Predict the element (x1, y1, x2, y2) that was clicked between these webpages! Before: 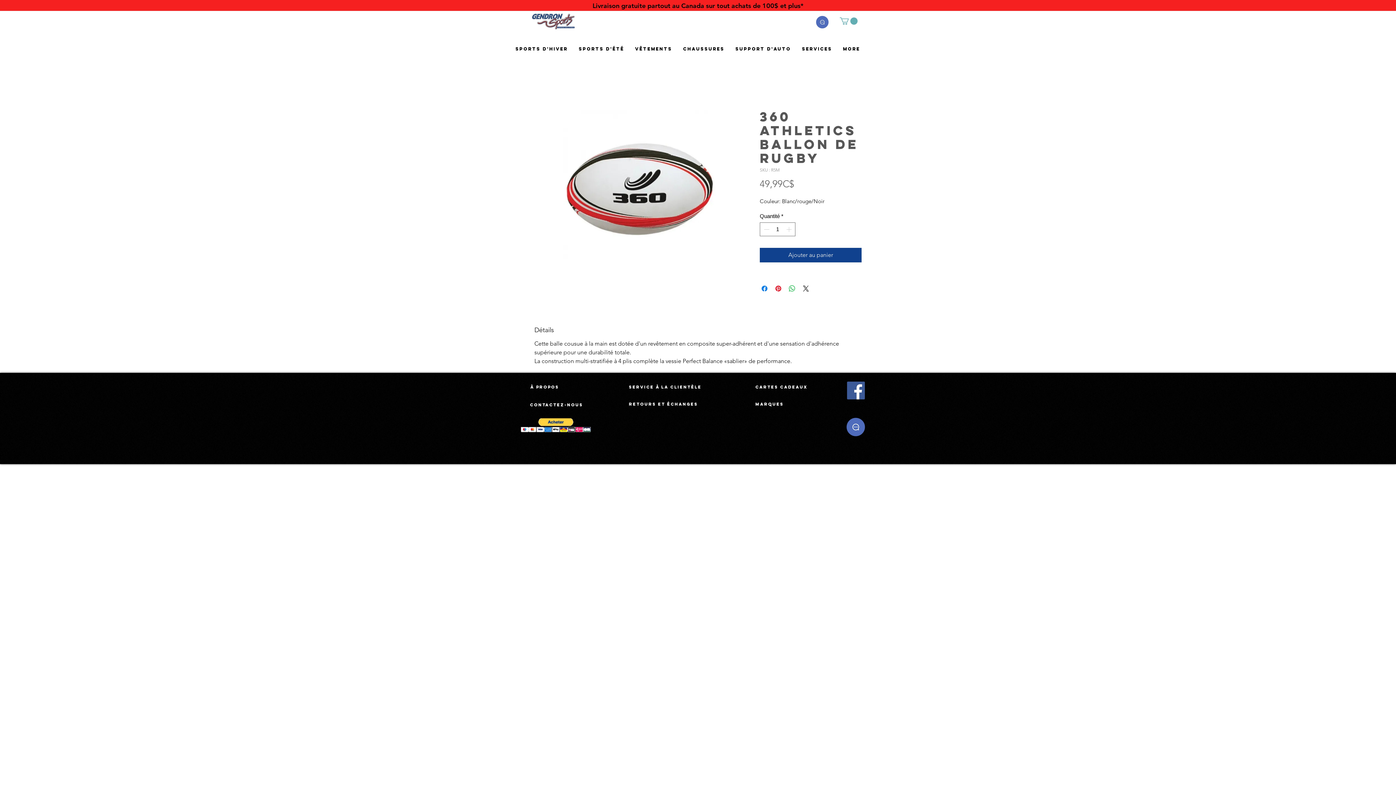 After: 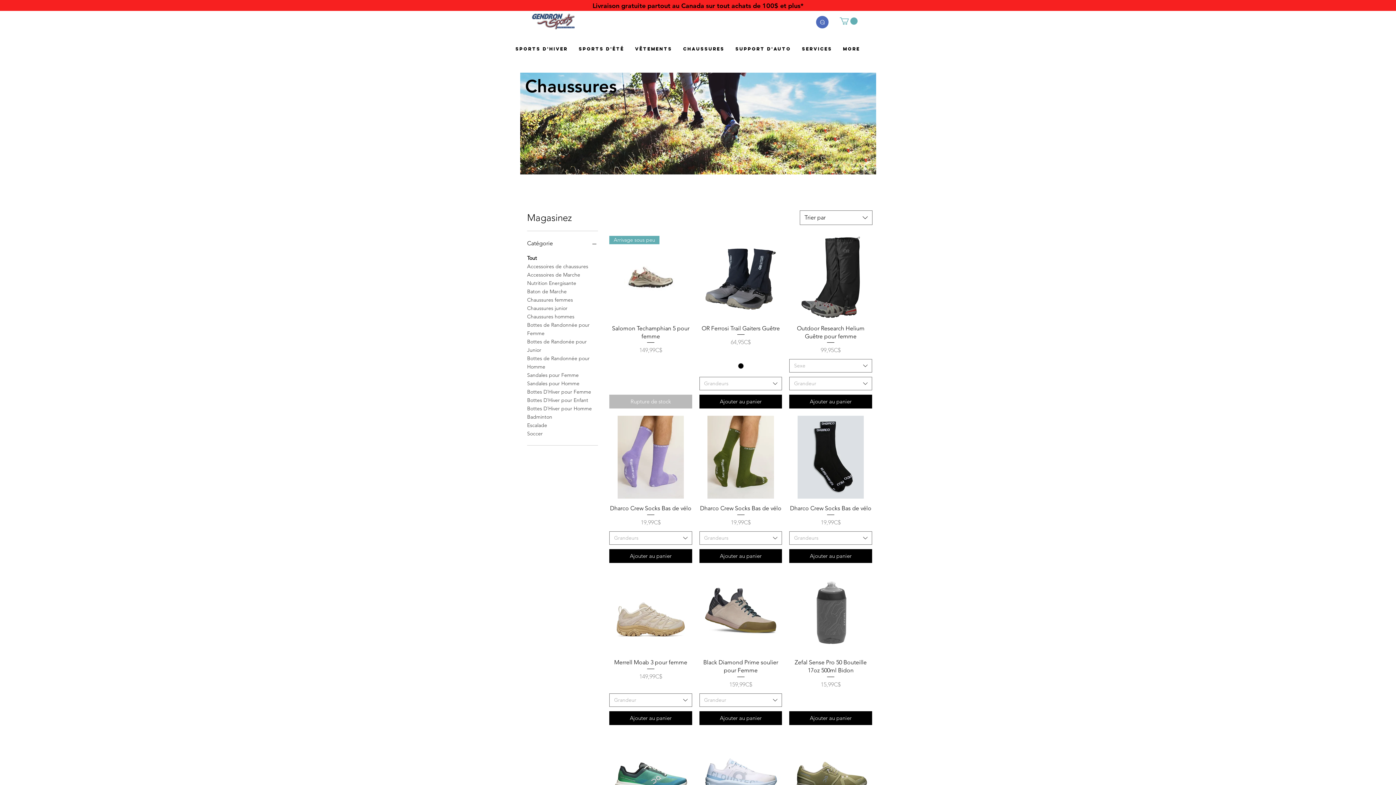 Action: bbox: (677, 45, 730, 52) label: Chaussures